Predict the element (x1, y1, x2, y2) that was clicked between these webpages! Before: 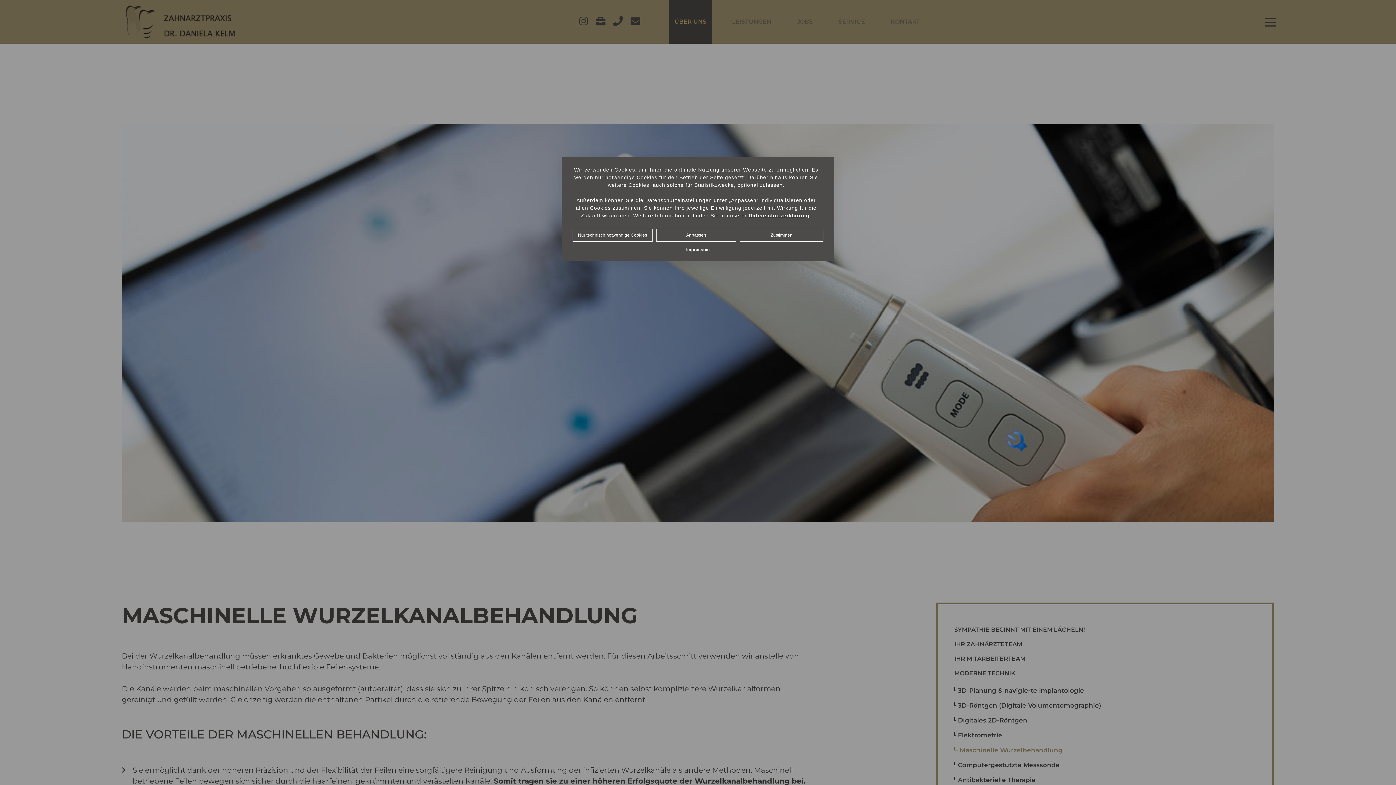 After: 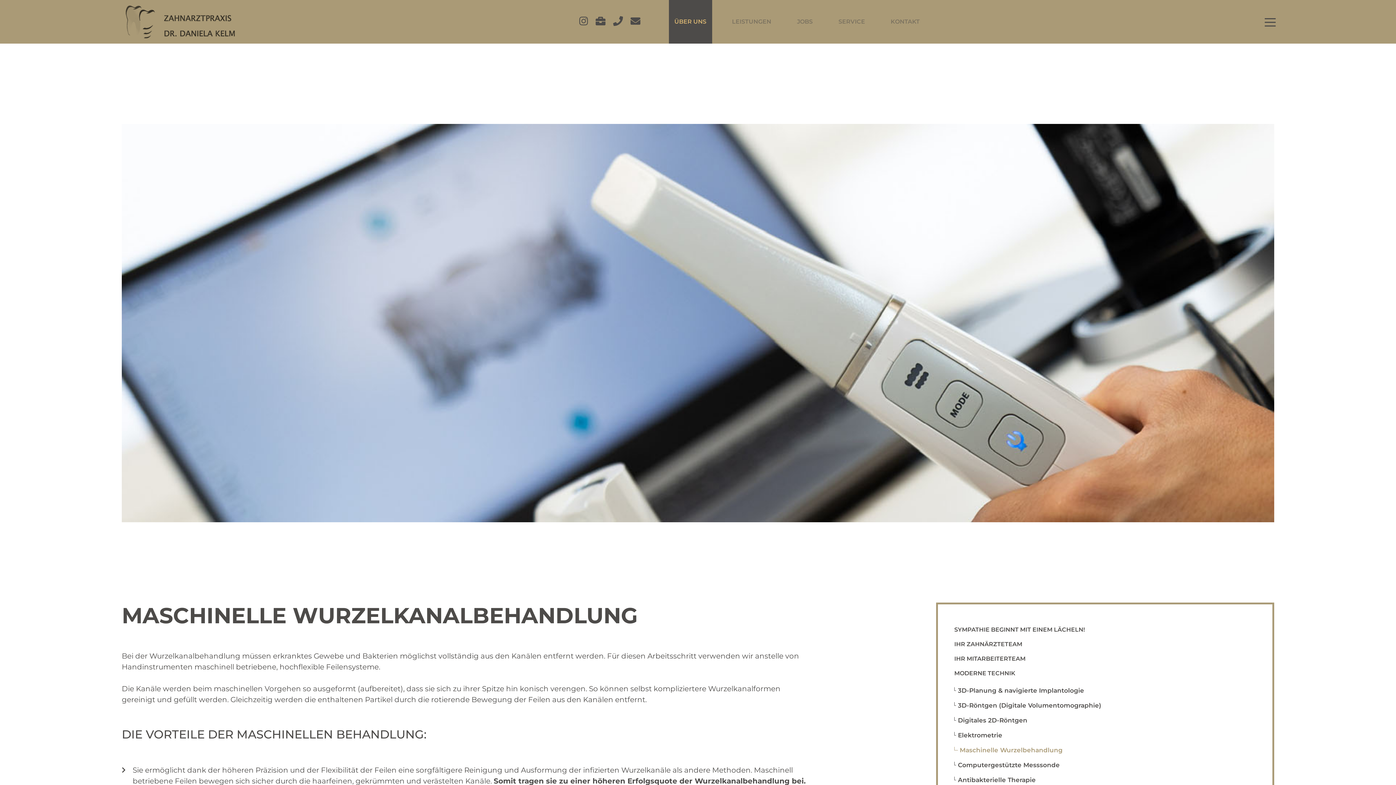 Action: bbox: (572, 228, 652, 241) label: Nur technisch notwendige Cookies